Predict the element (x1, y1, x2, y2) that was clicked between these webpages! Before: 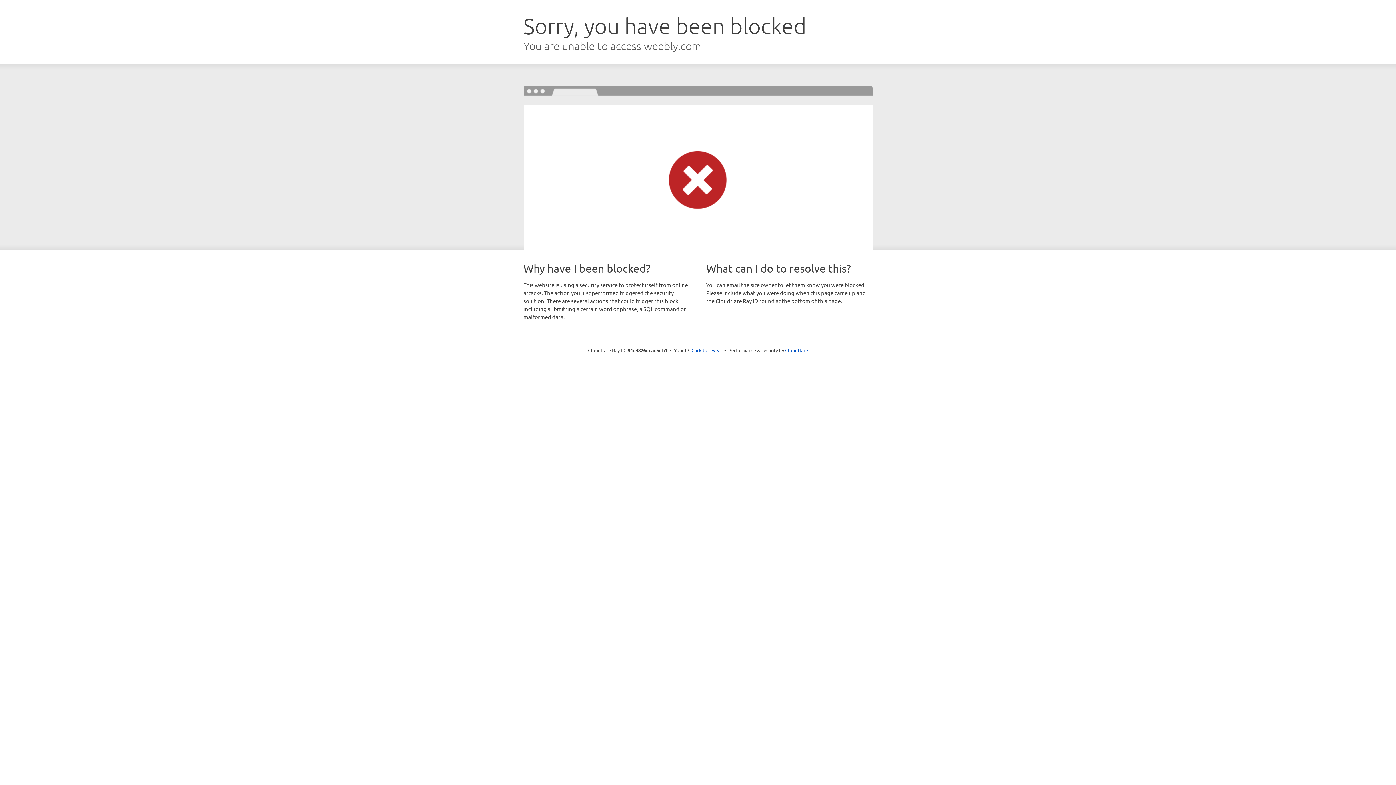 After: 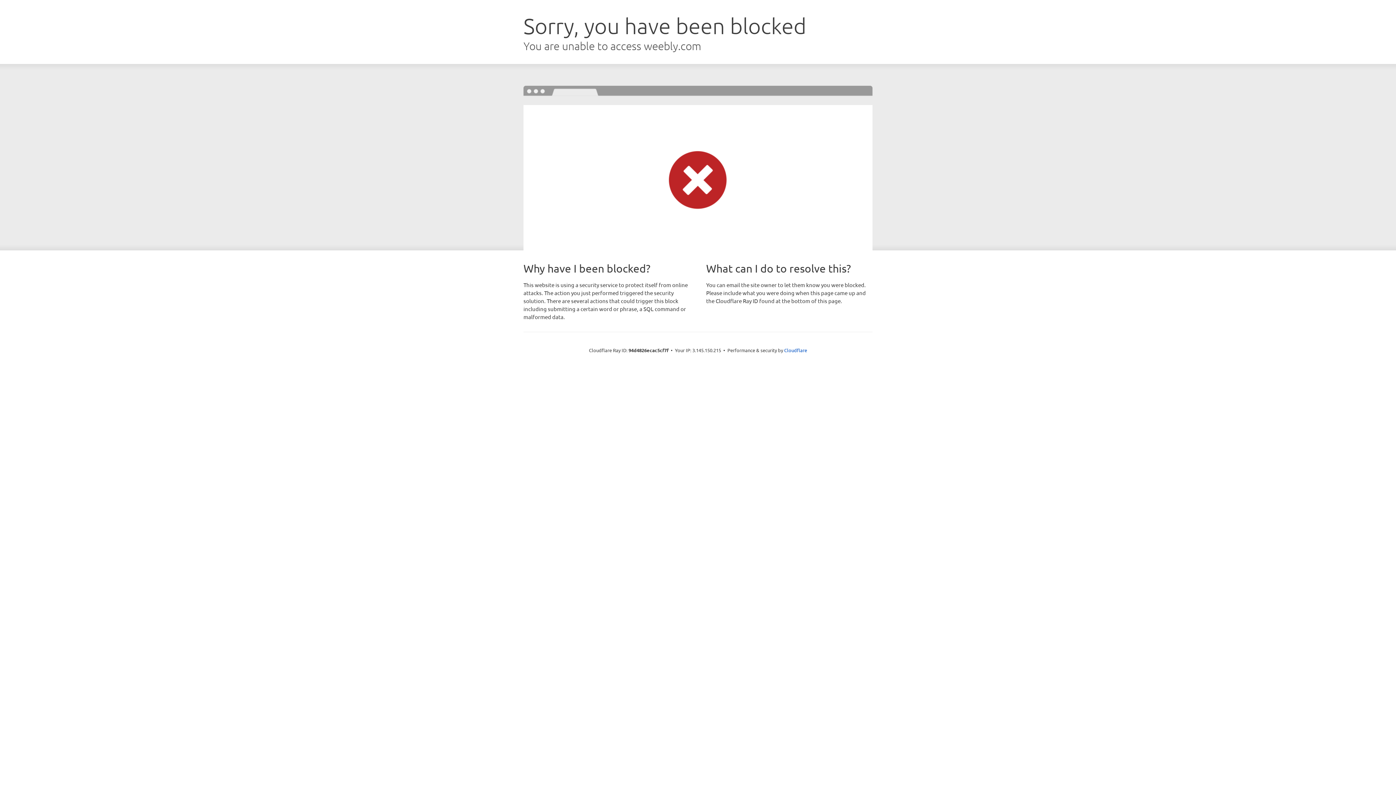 Action: label: Click to reveal bbox: (691, 346, 722, 353)